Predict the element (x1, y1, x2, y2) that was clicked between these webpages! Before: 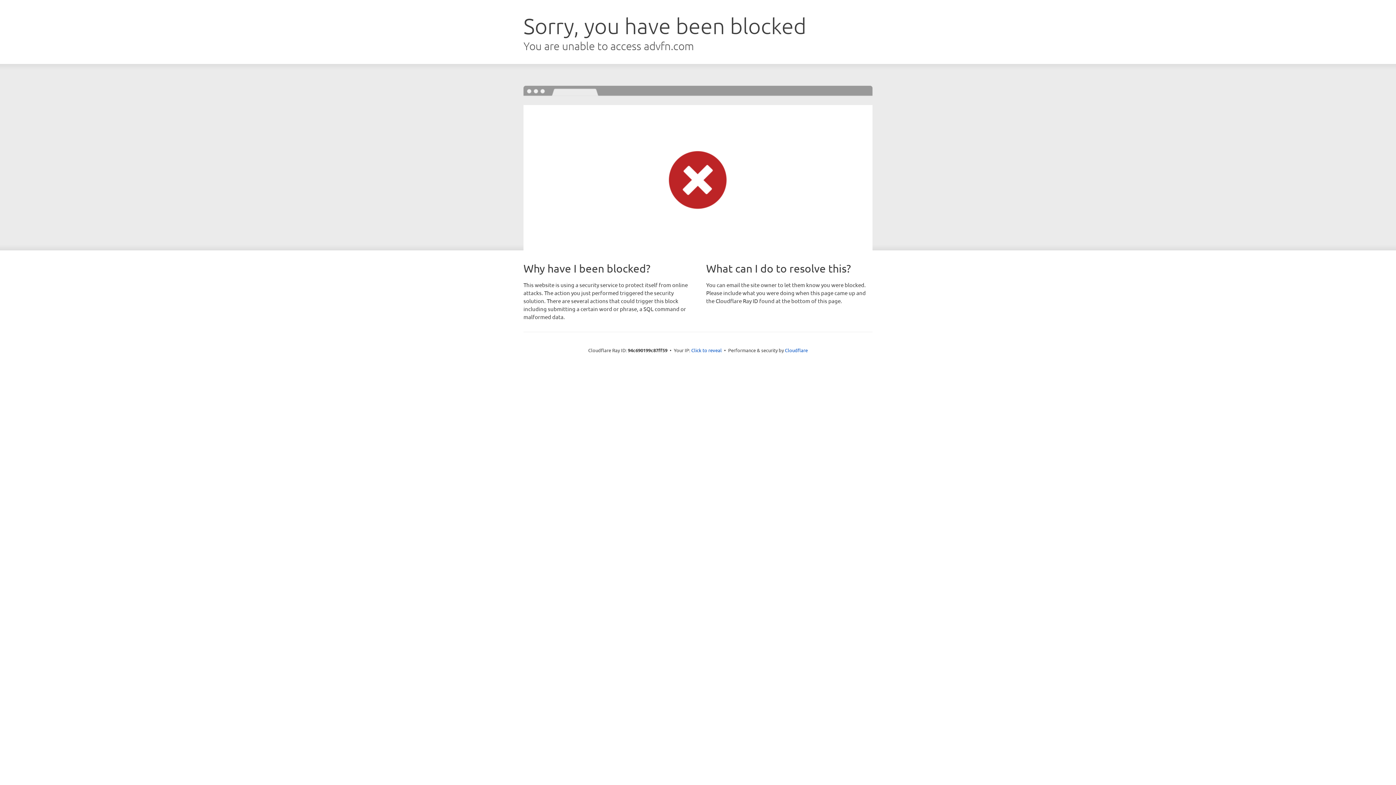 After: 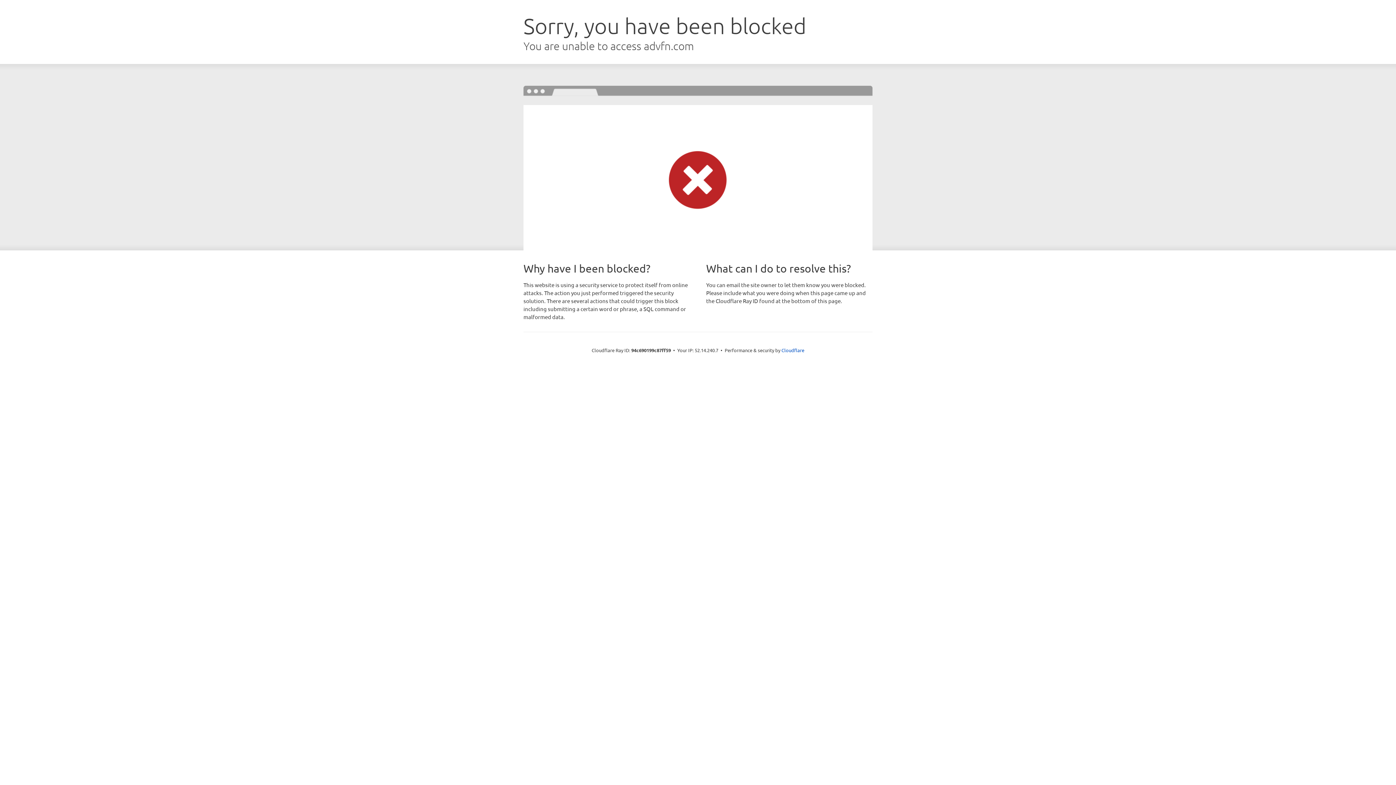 Action: label: Click to reveal bbox: (691, 346, 722, 353)